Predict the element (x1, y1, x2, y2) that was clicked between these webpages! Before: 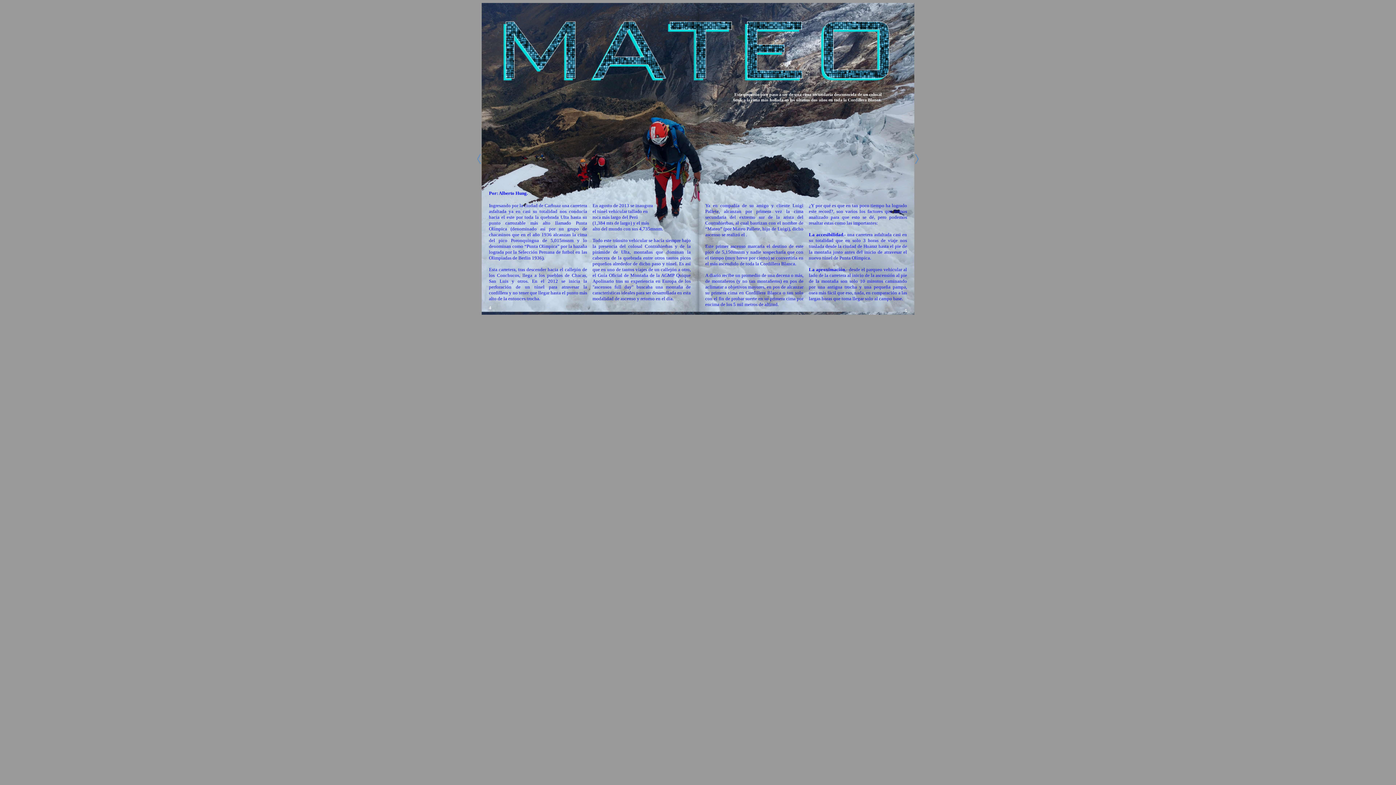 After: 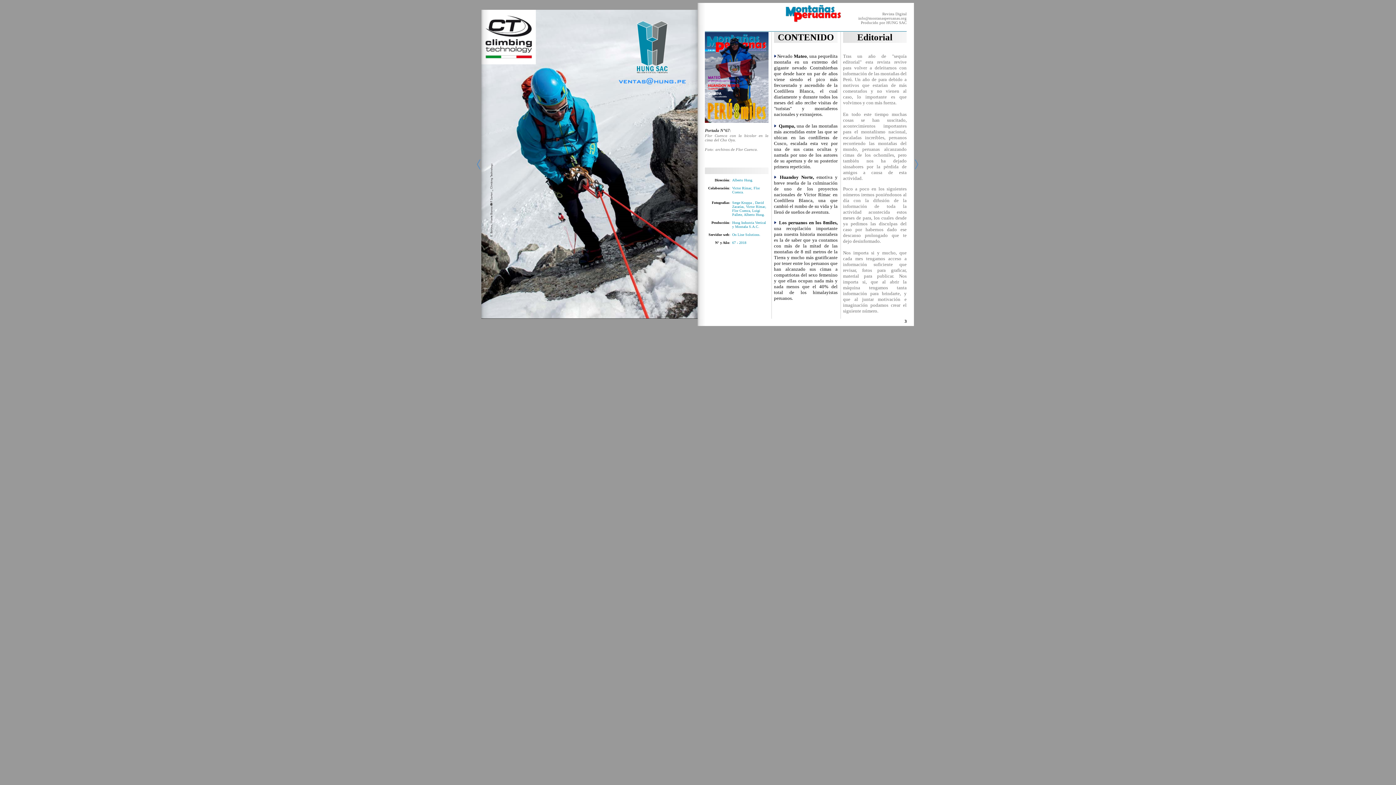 Action: bbox: (476, 166, 481, 172)